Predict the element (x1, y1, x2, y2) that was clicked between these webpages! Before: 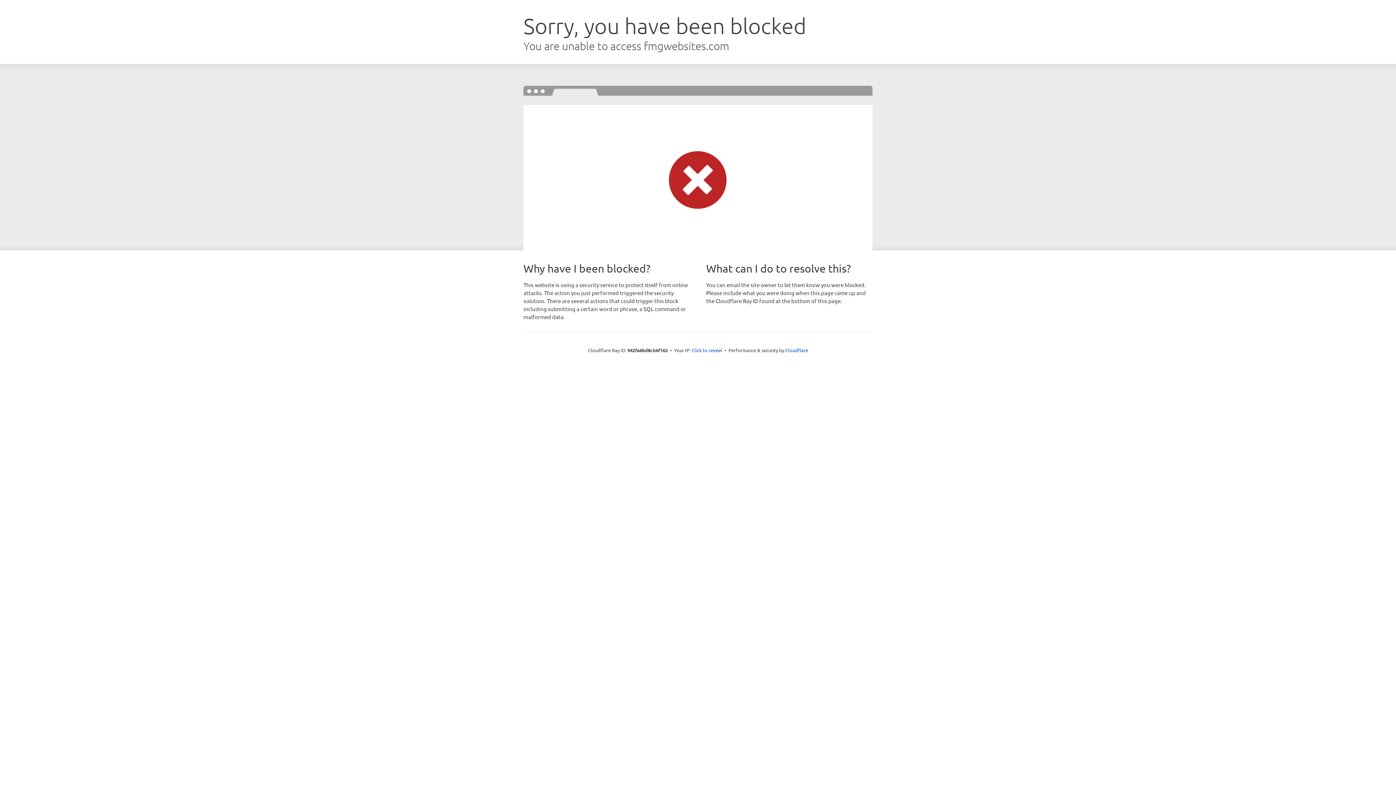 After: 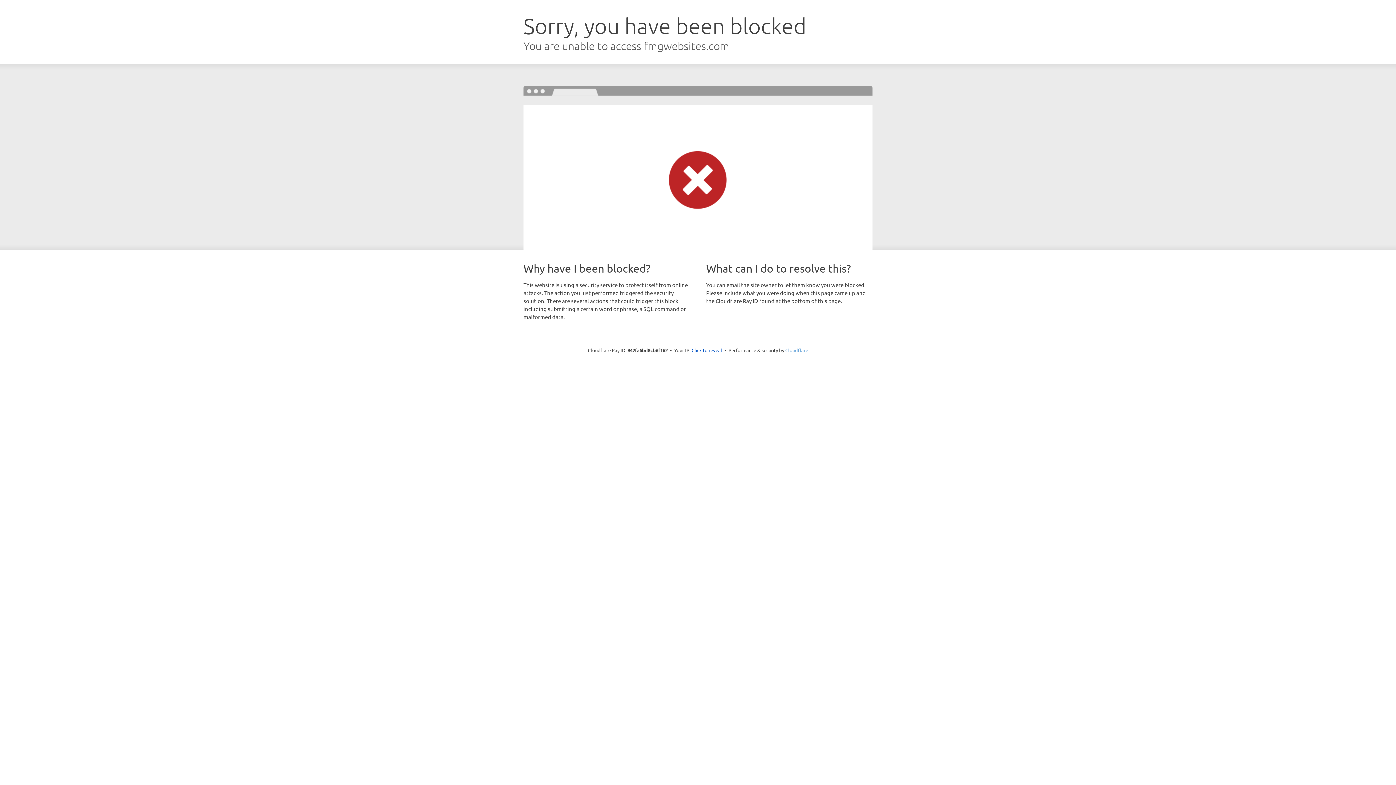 Action: label: Cloudflare bbox: (785, 347, 808, 353)